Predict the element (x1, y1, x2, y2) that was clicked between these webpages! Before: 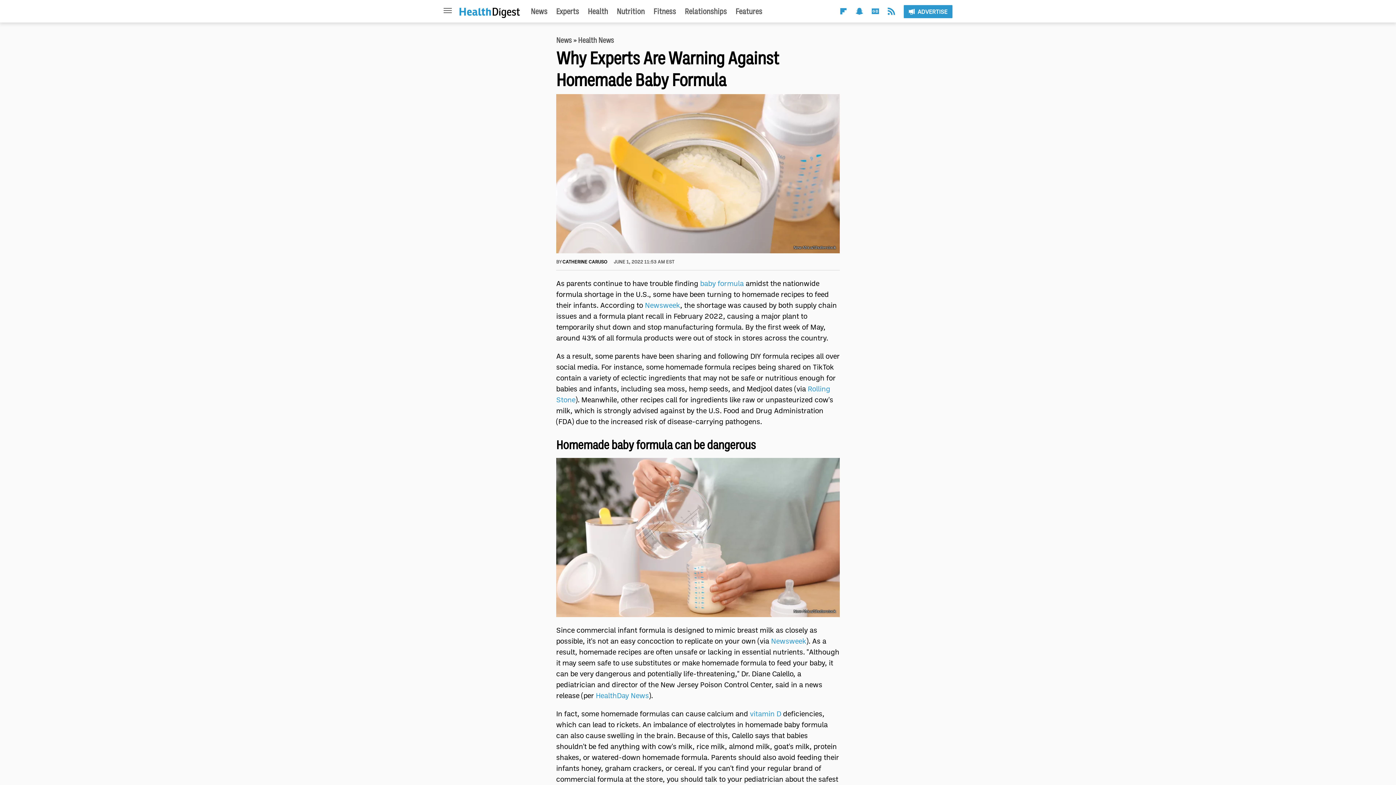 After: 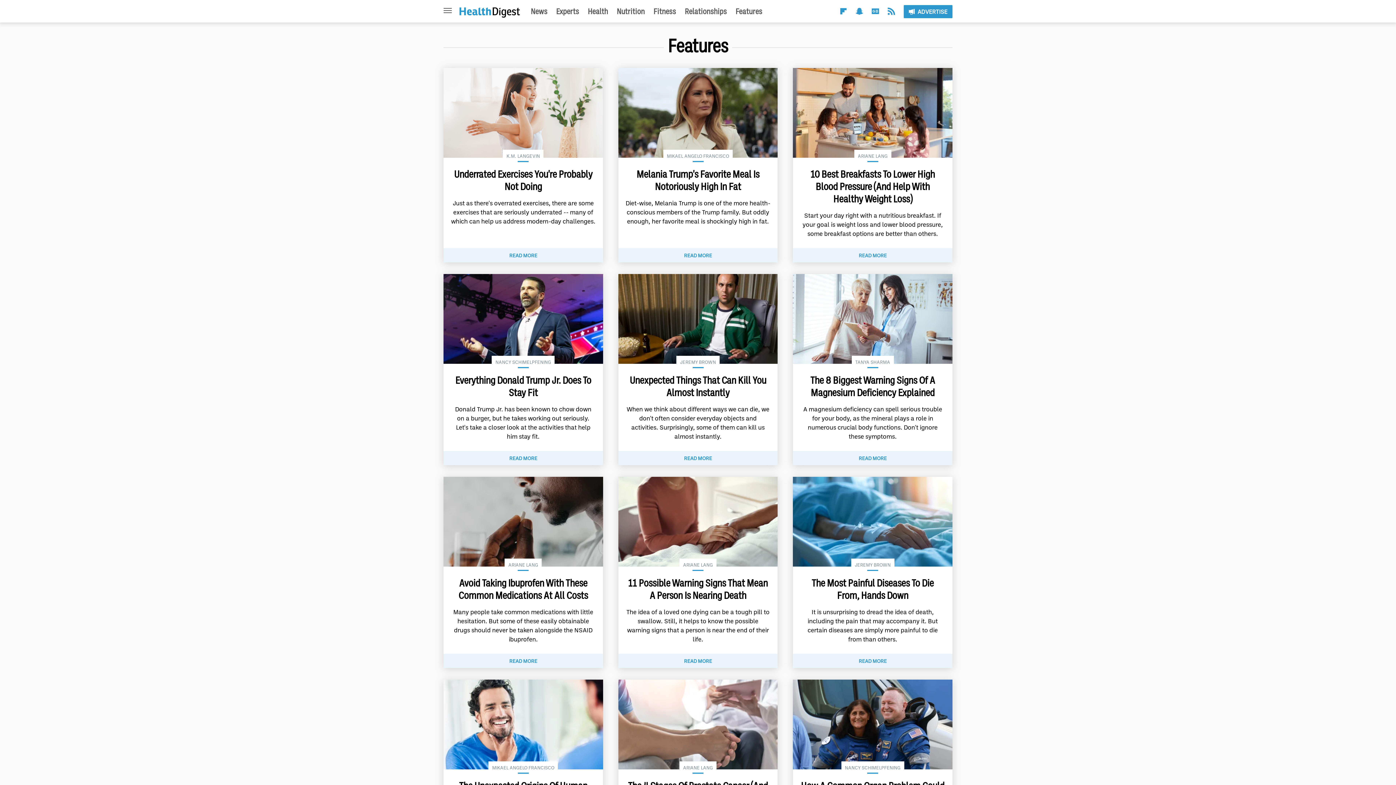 Action: label: Features bbox: (735, 6, 762, 16)